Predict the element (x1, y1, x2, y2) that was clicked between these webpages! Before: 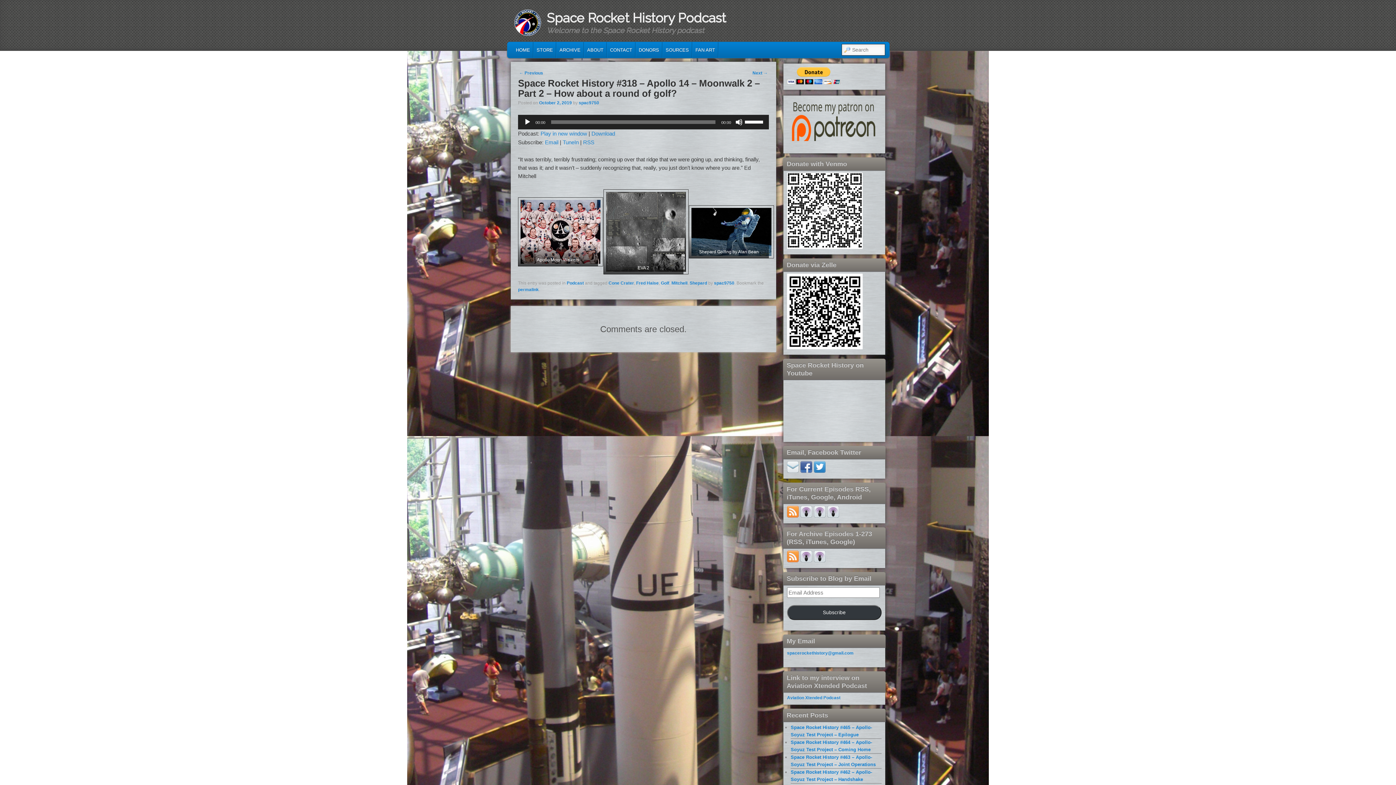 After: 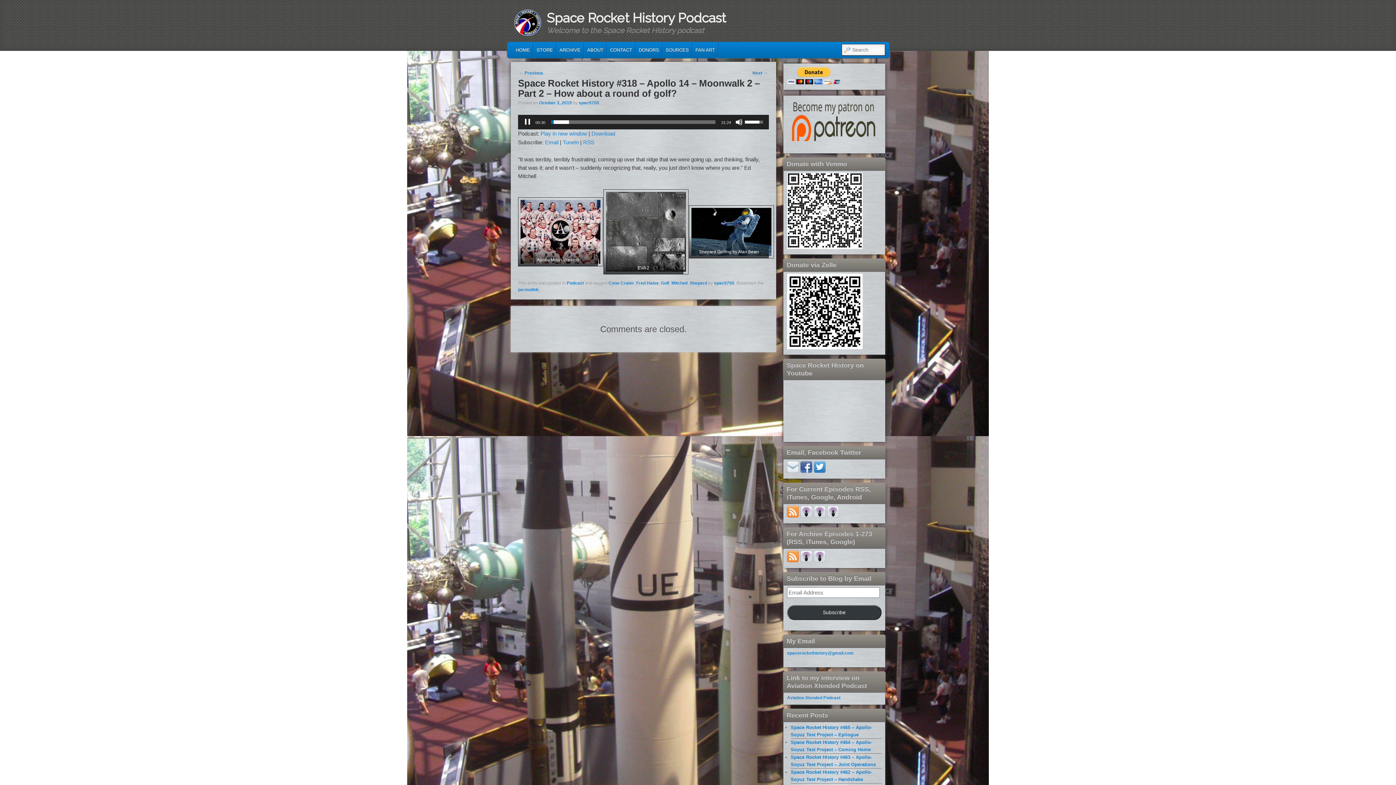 Action: bbox: (524, 118, 531, 125) label: Play